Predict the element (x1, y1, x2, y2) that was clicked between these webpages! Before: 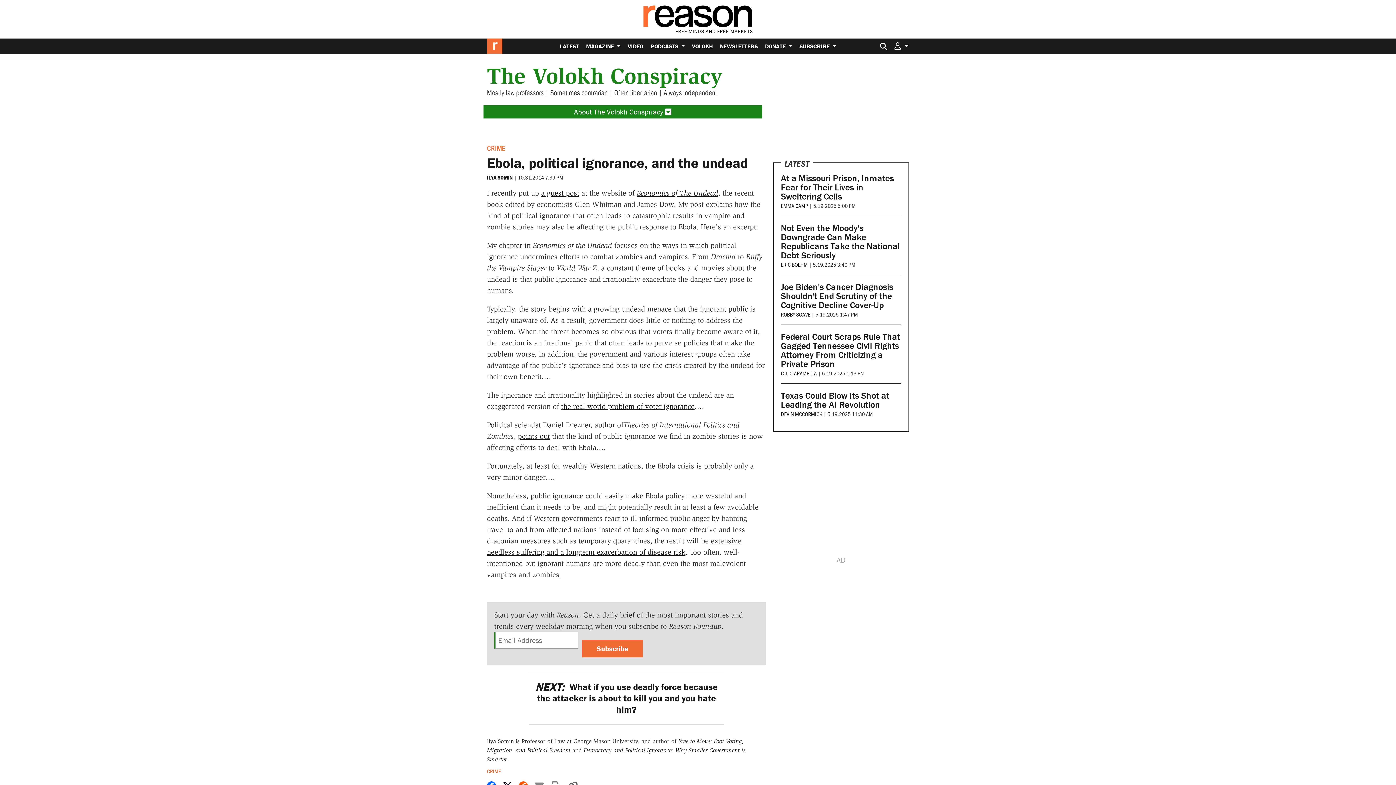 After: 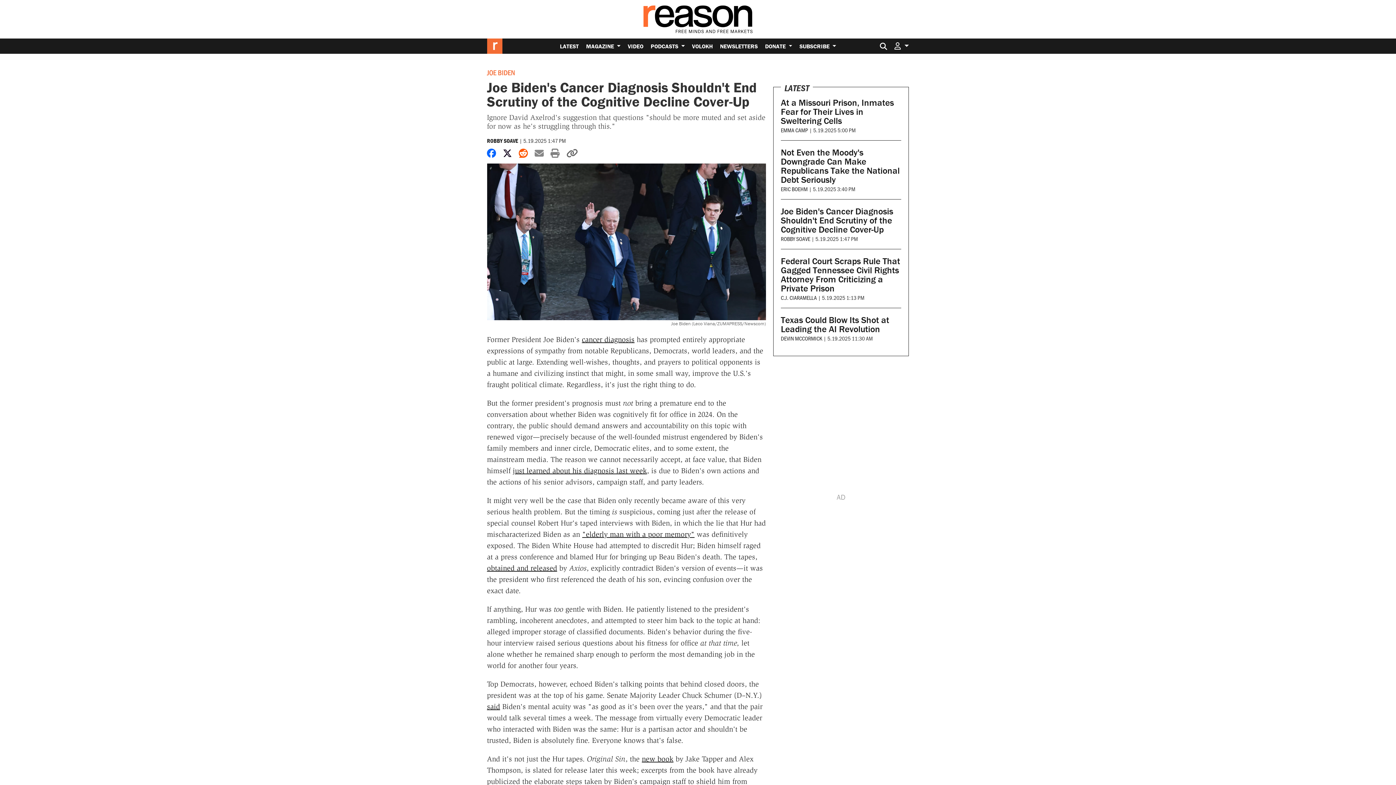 Action: bbox: (781, 281, 893, 310) label: Joe Biden's Cancer Diagnosis Shouldn't End Scrutiny of the Cognitive Decline Cover-Up